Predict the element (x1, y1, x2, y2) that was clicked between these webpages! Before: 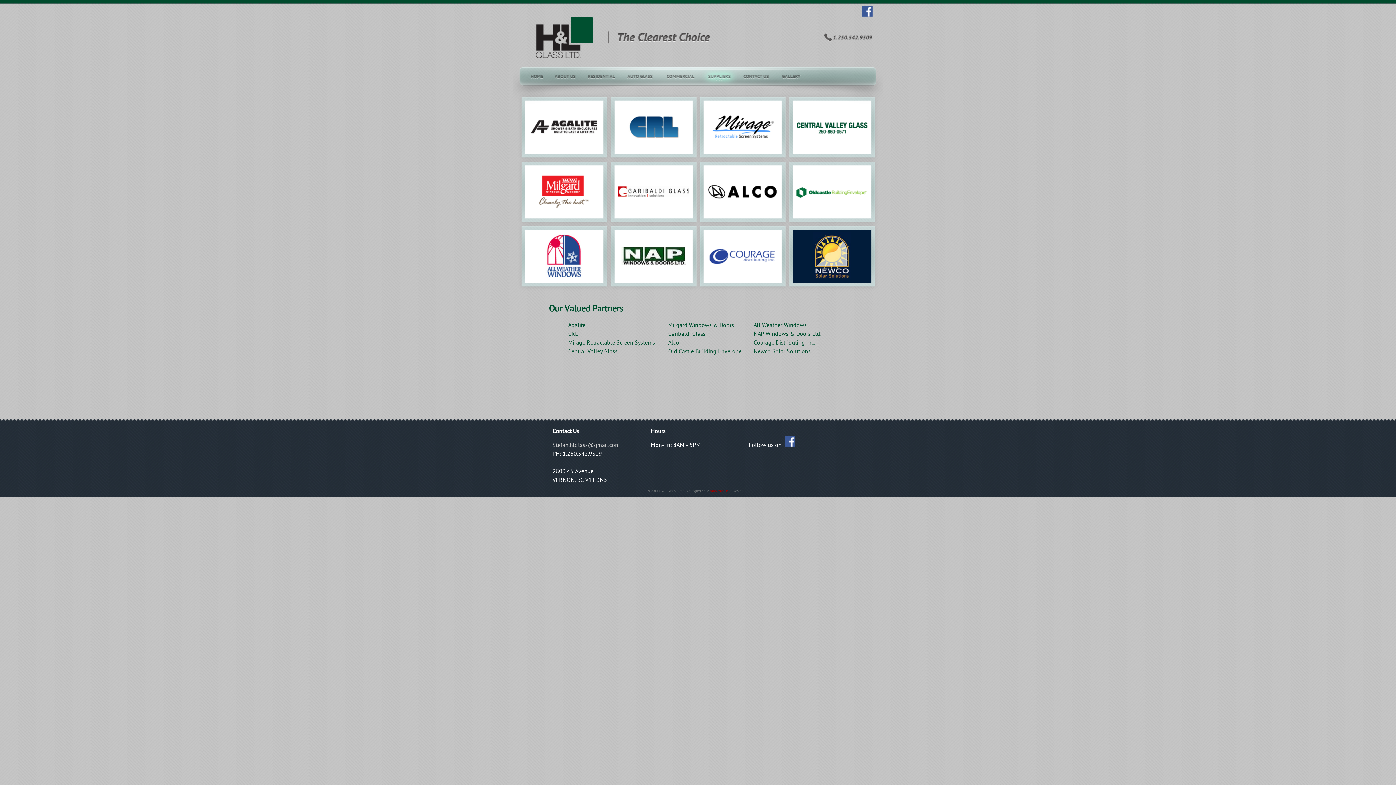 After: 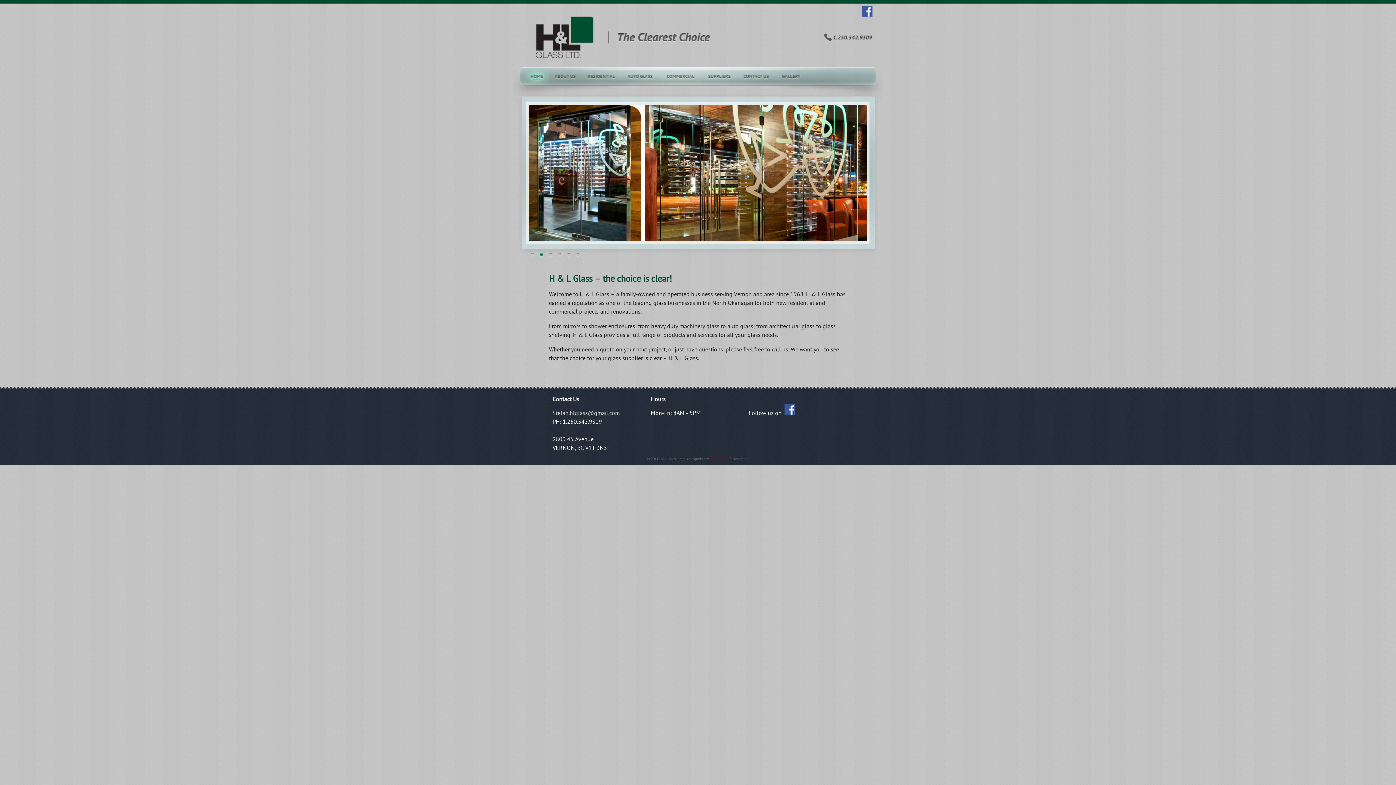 Action: bbox: (522, 80, 549, 86)